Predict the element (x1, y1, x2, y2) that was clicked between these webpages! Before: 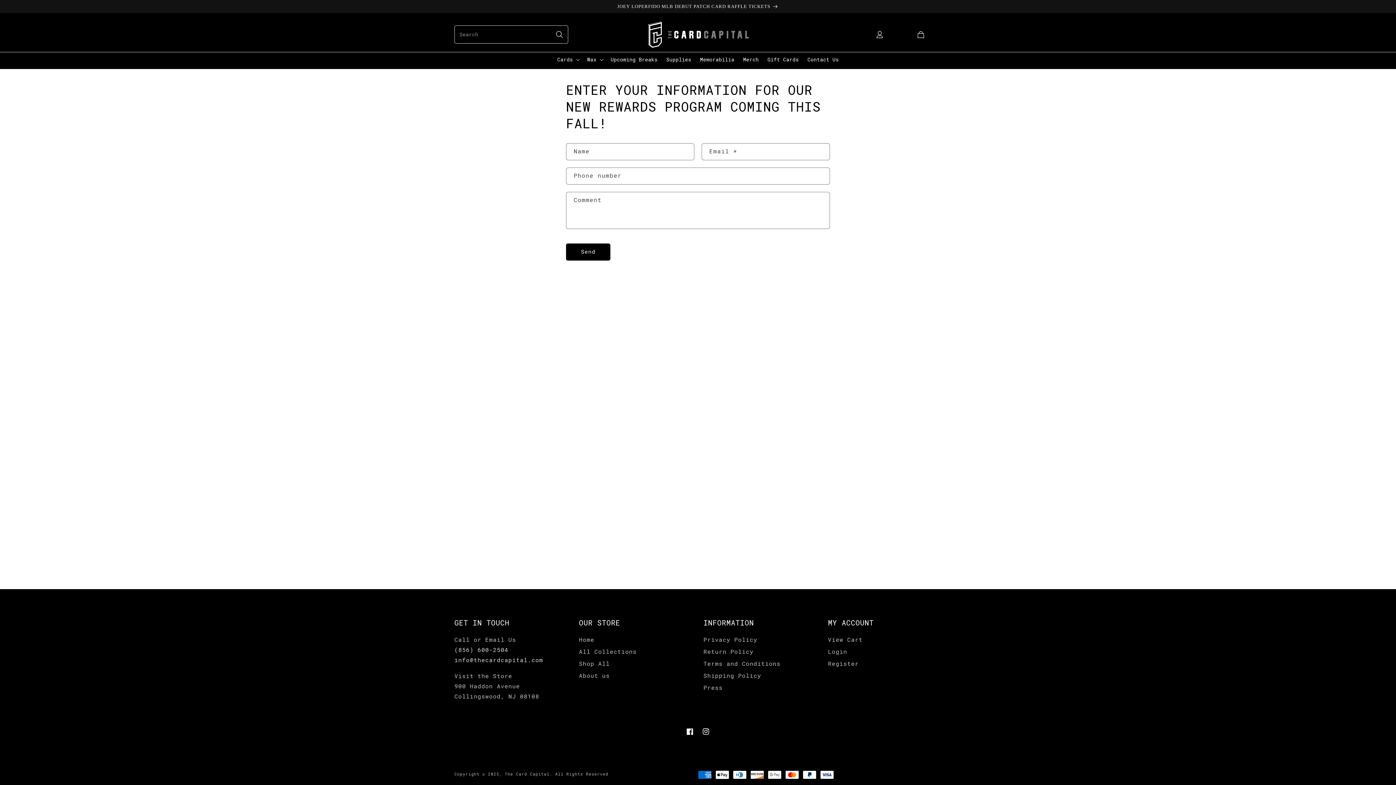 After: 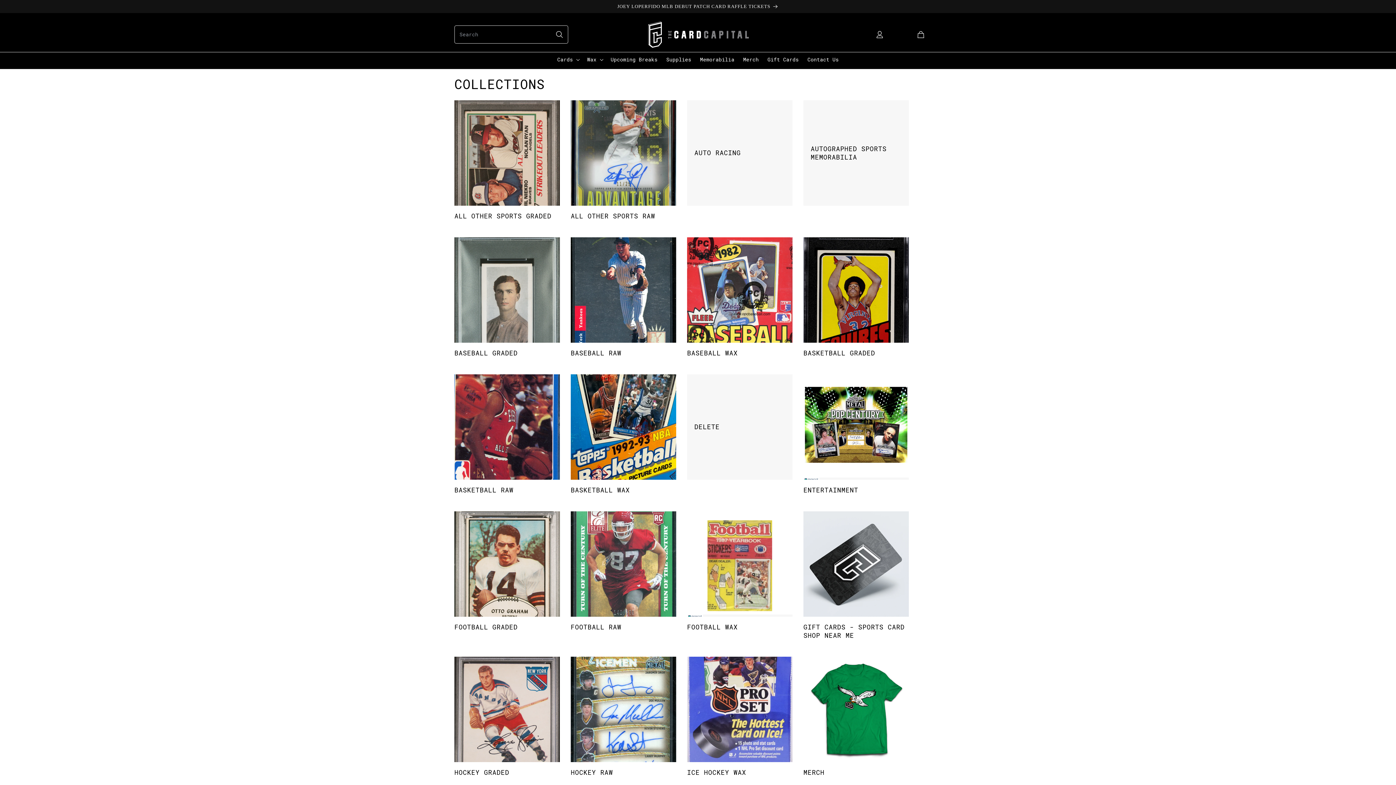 Action: bbox: (579, 647, 636, 659) label: All Collections